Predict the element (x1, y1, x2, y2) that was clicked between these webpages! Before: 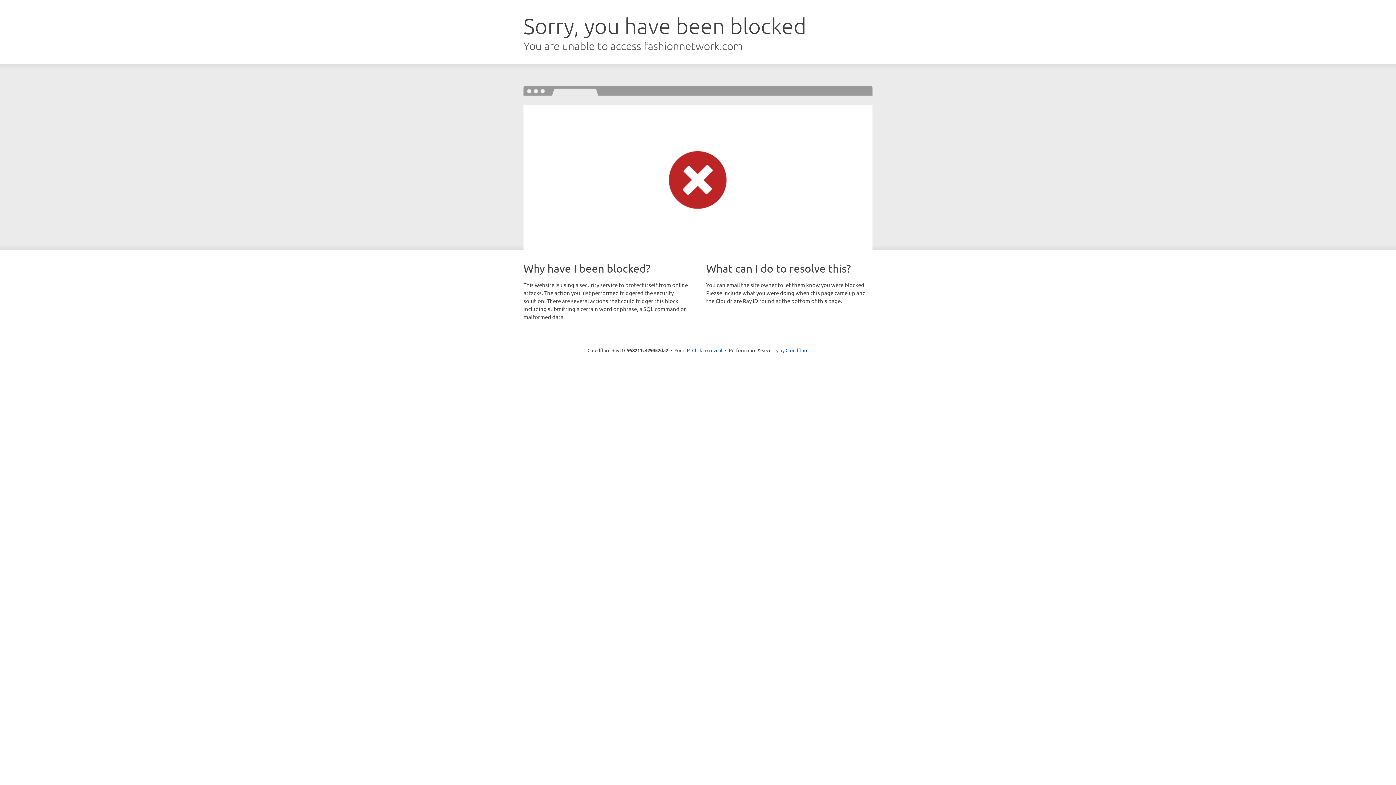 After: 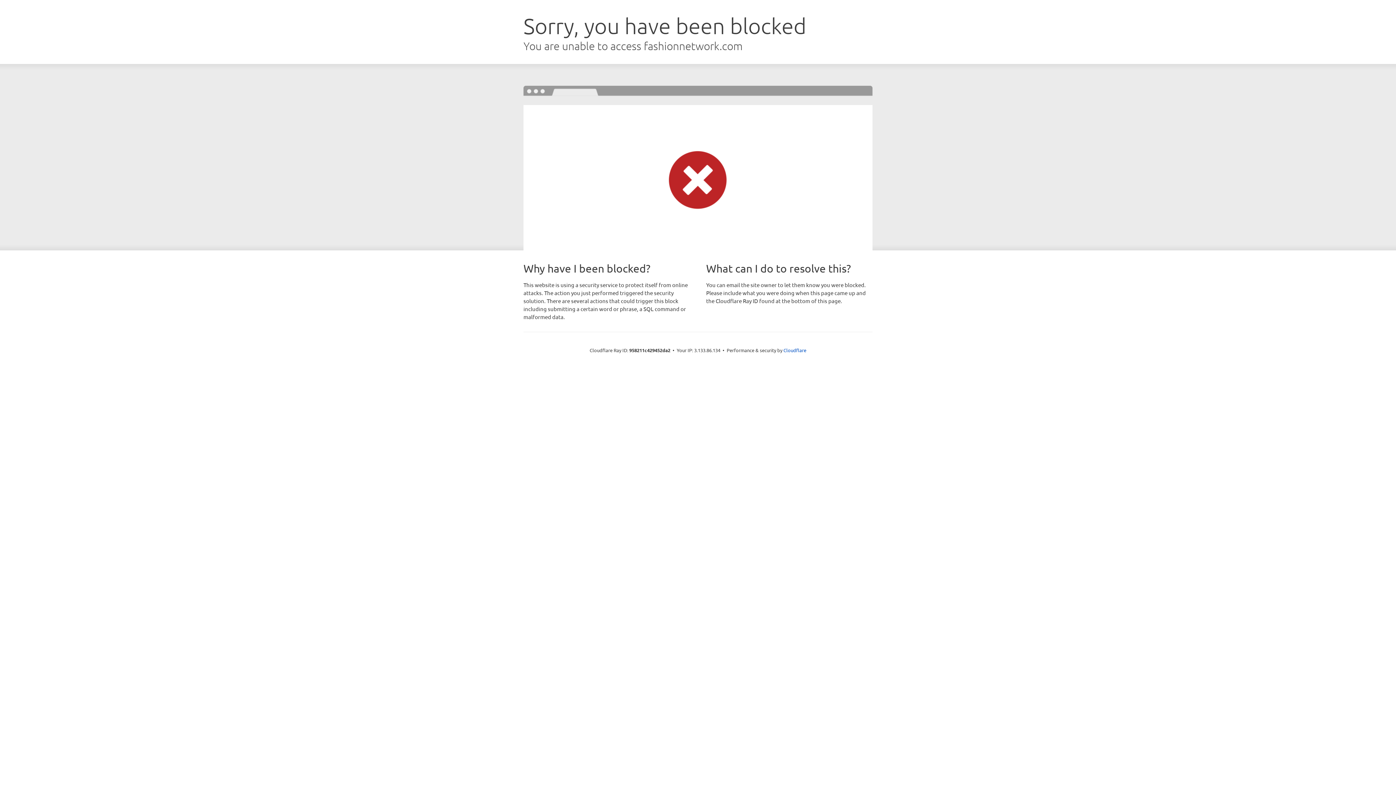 Action: bbox: (692, 346, 722, 353) label: Click to reveal